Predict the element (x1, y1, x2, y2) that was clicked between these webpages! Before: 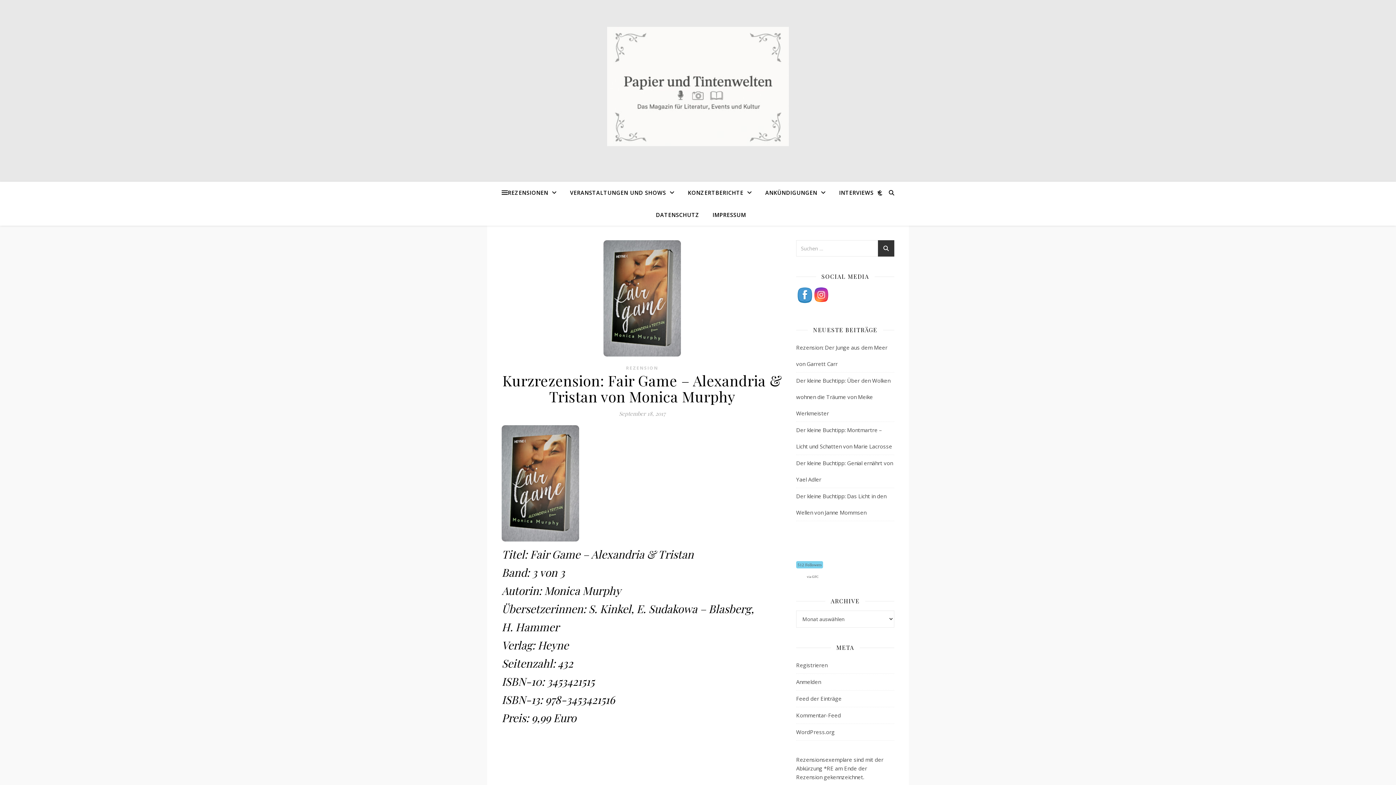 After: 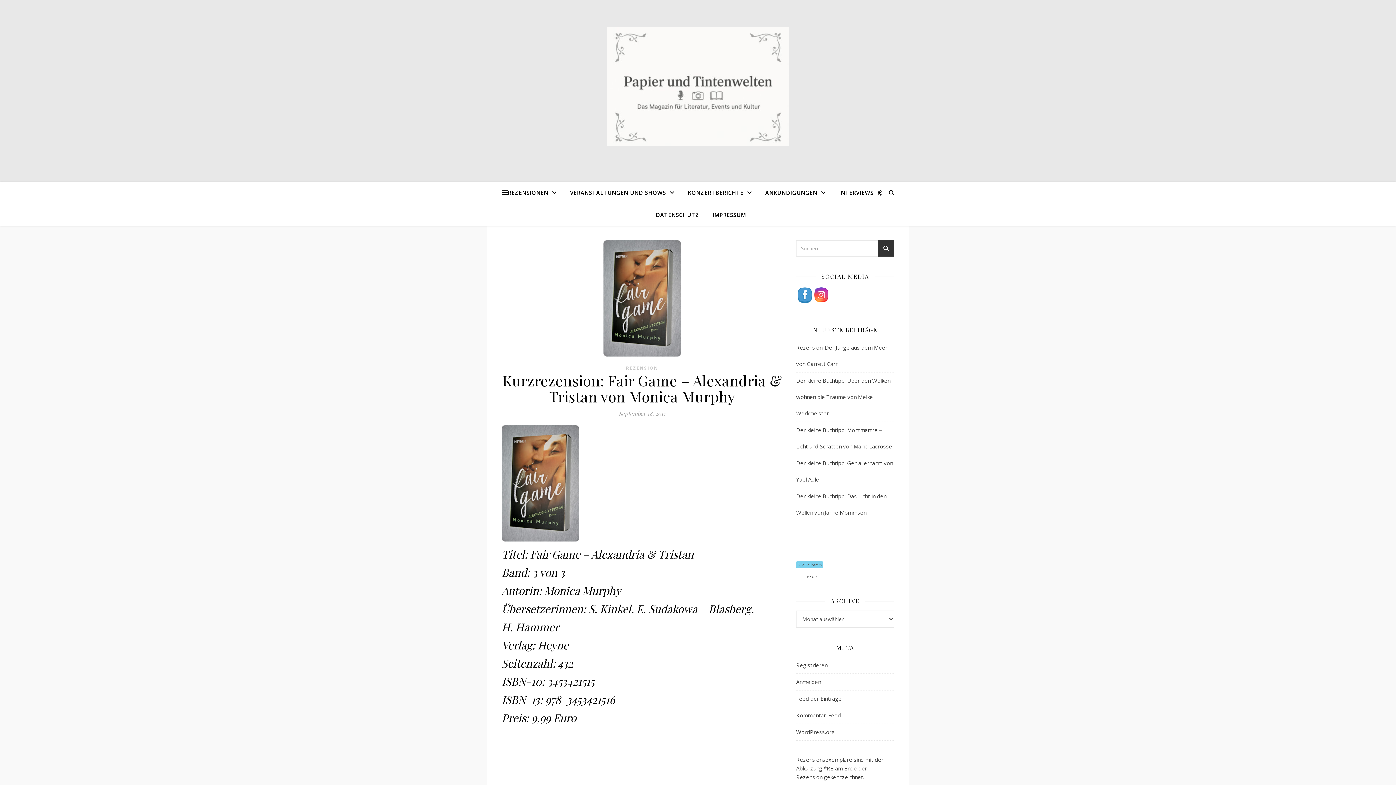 Action: bbox: (798, 288, 812, 302)